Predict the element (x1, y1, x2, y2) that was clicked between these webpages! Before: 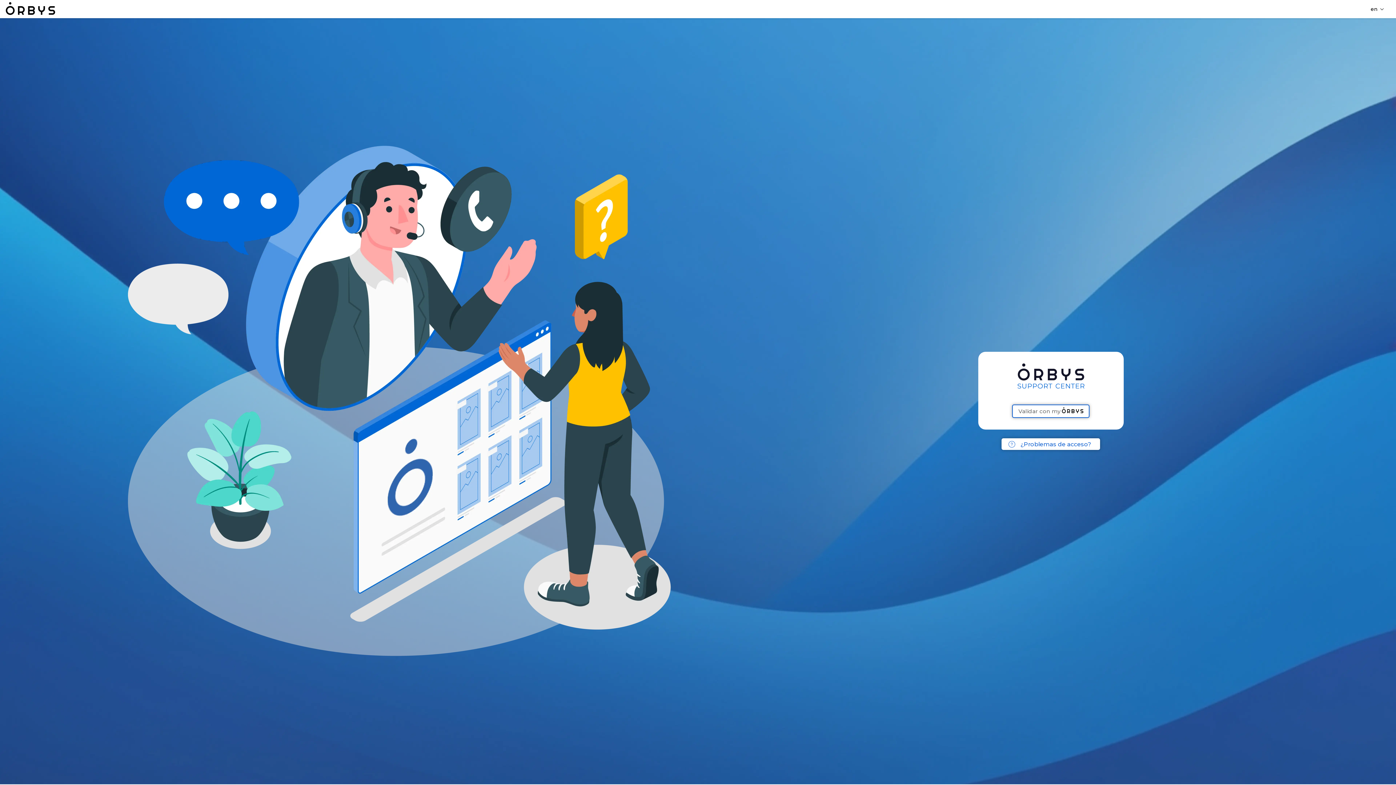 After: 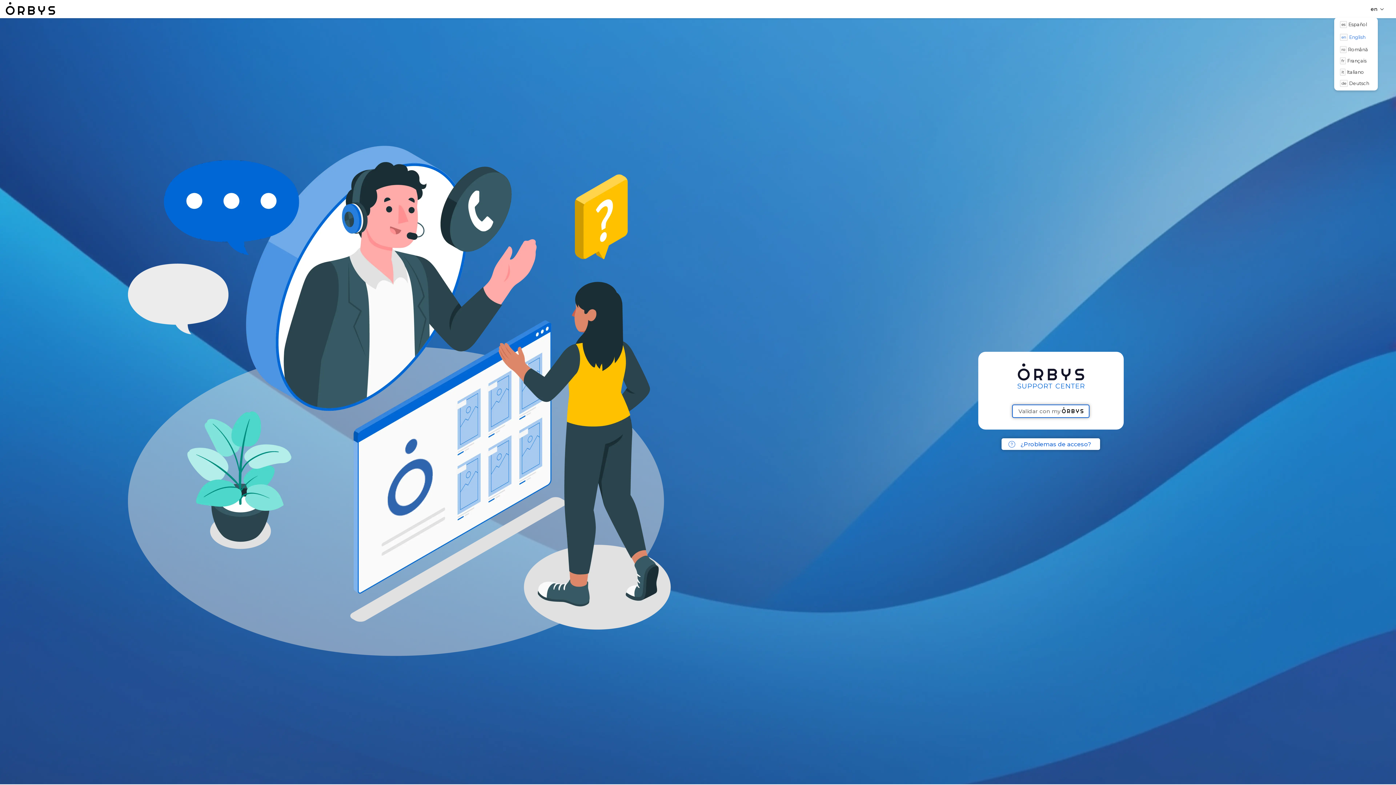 Action: bbox: (1367, 2, 1390, 15) label: en